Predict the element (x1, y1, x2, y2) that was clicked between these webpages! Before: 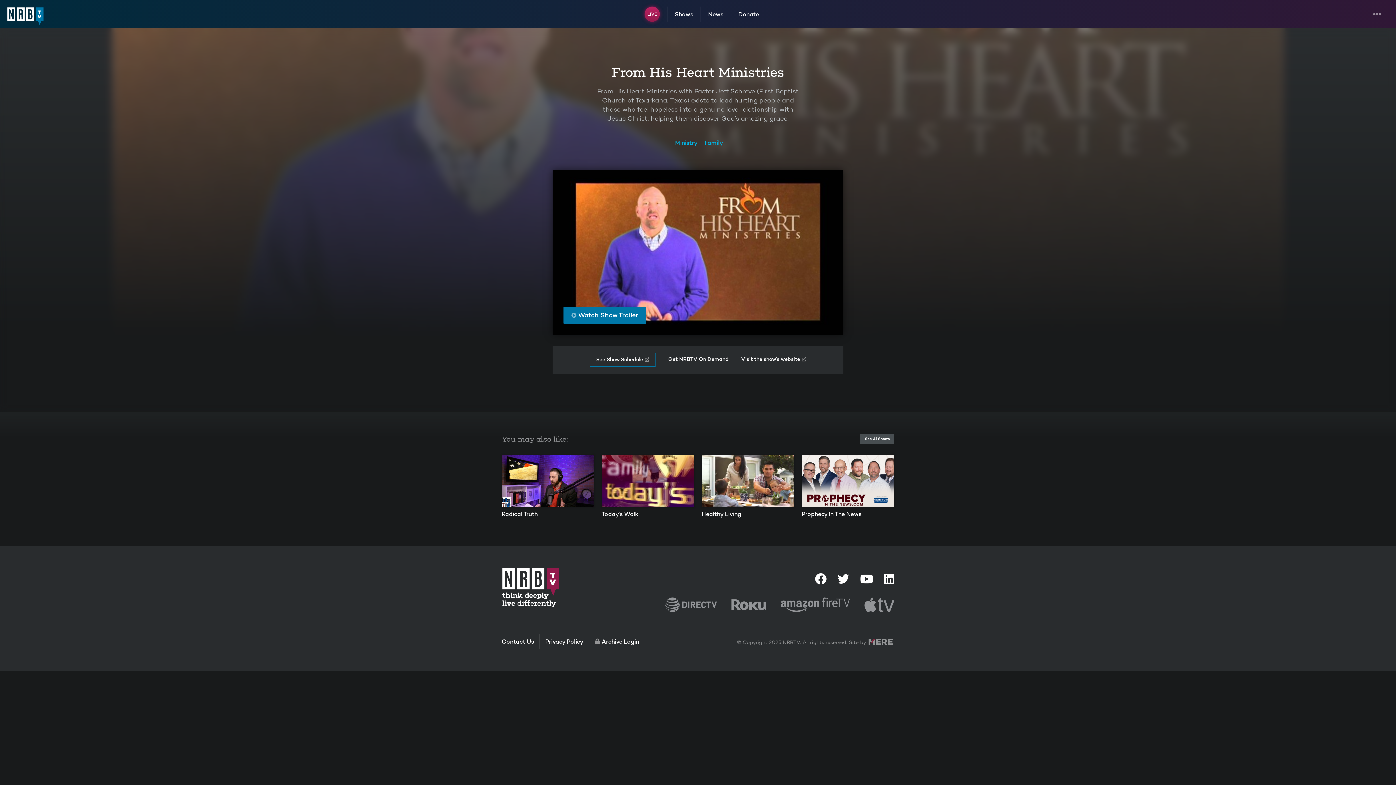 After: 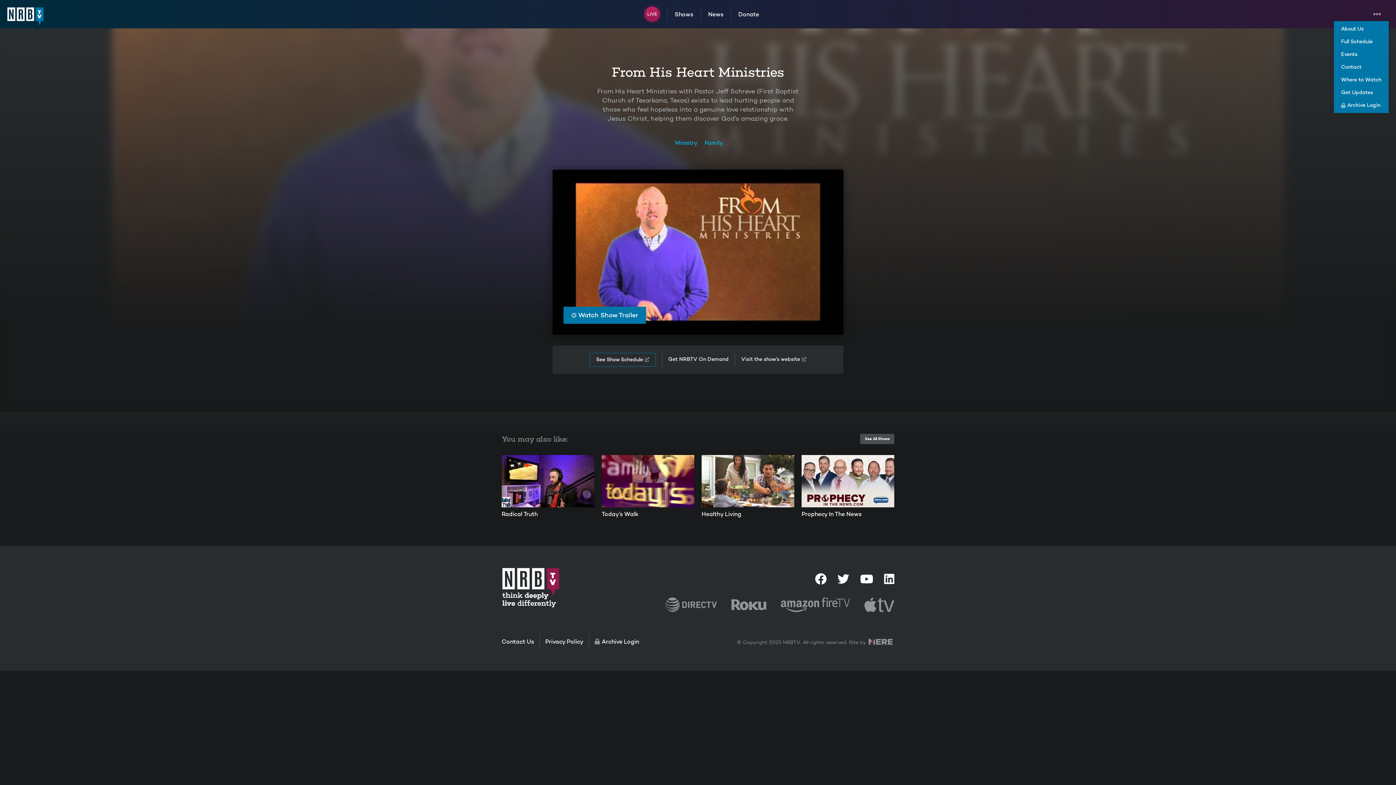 Action: bbox: (1367, 7, 1389, 21)